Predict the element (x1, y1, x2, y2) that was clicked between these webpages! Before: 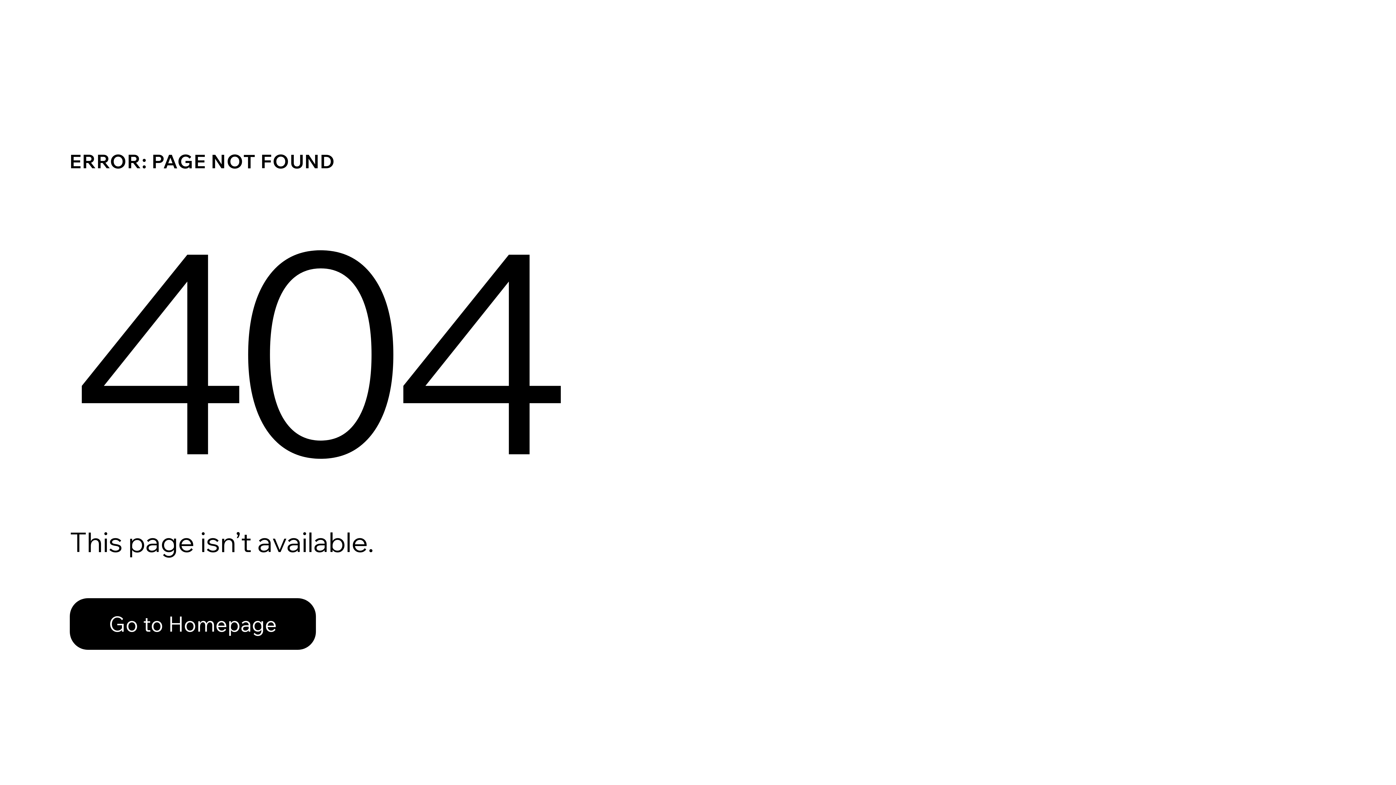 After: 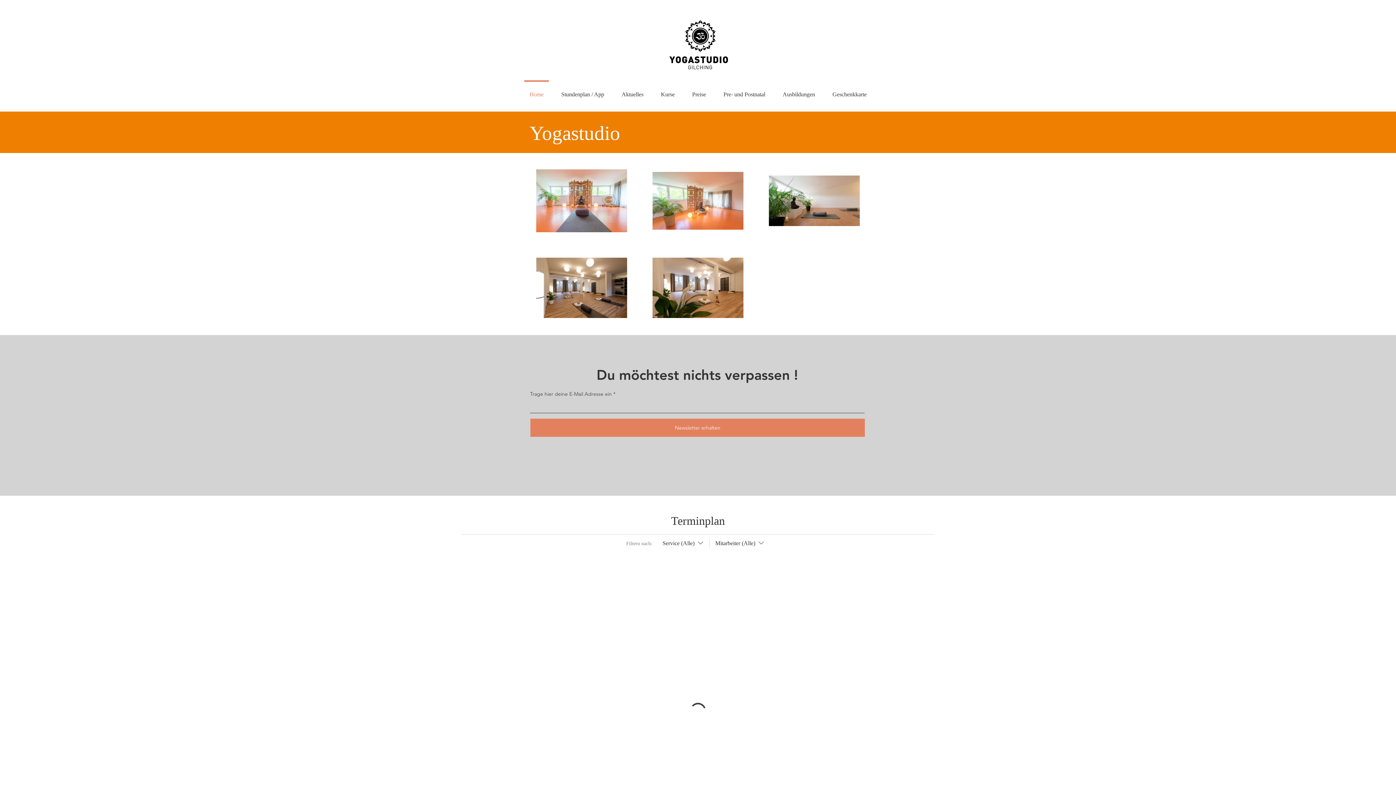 Action: bbox: (69, 598, 316, 650) label: Go to Homepage